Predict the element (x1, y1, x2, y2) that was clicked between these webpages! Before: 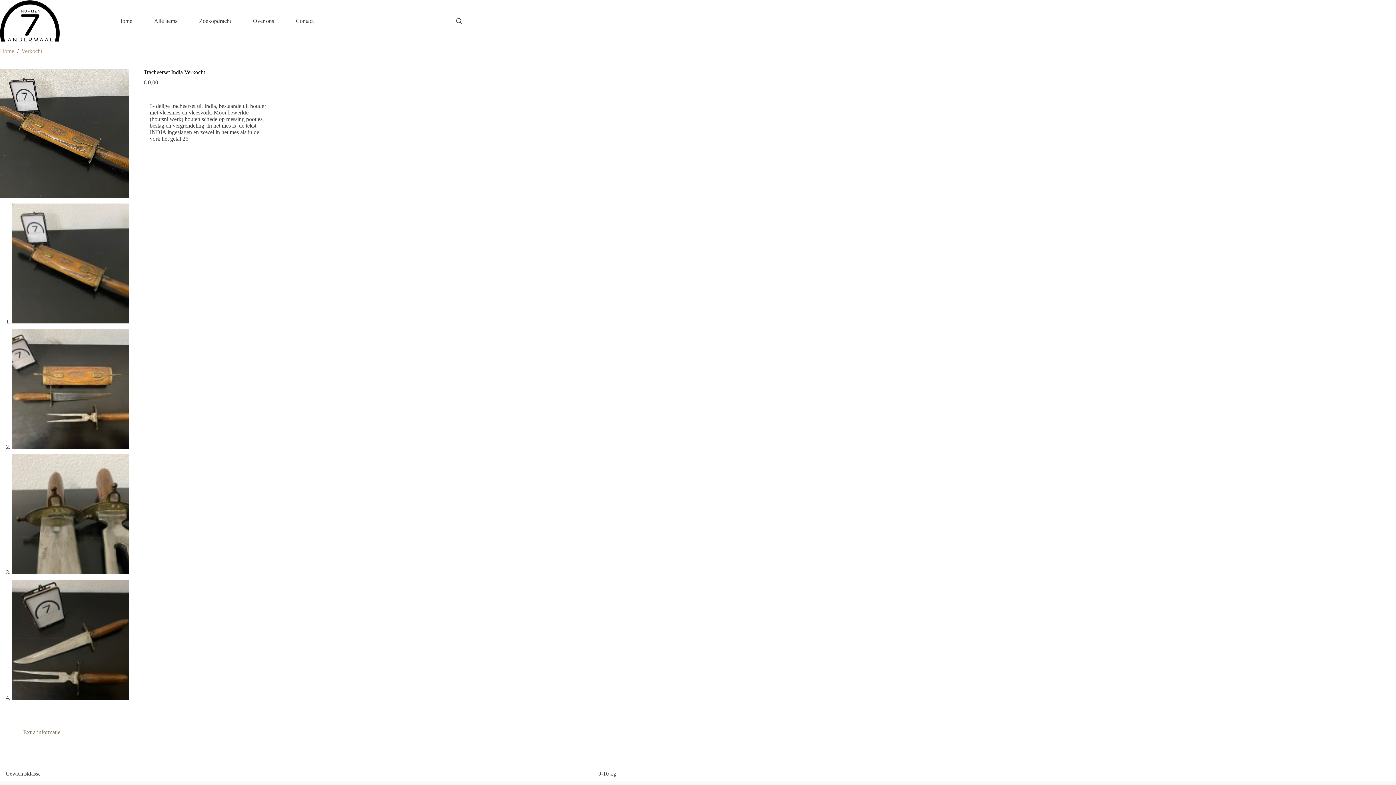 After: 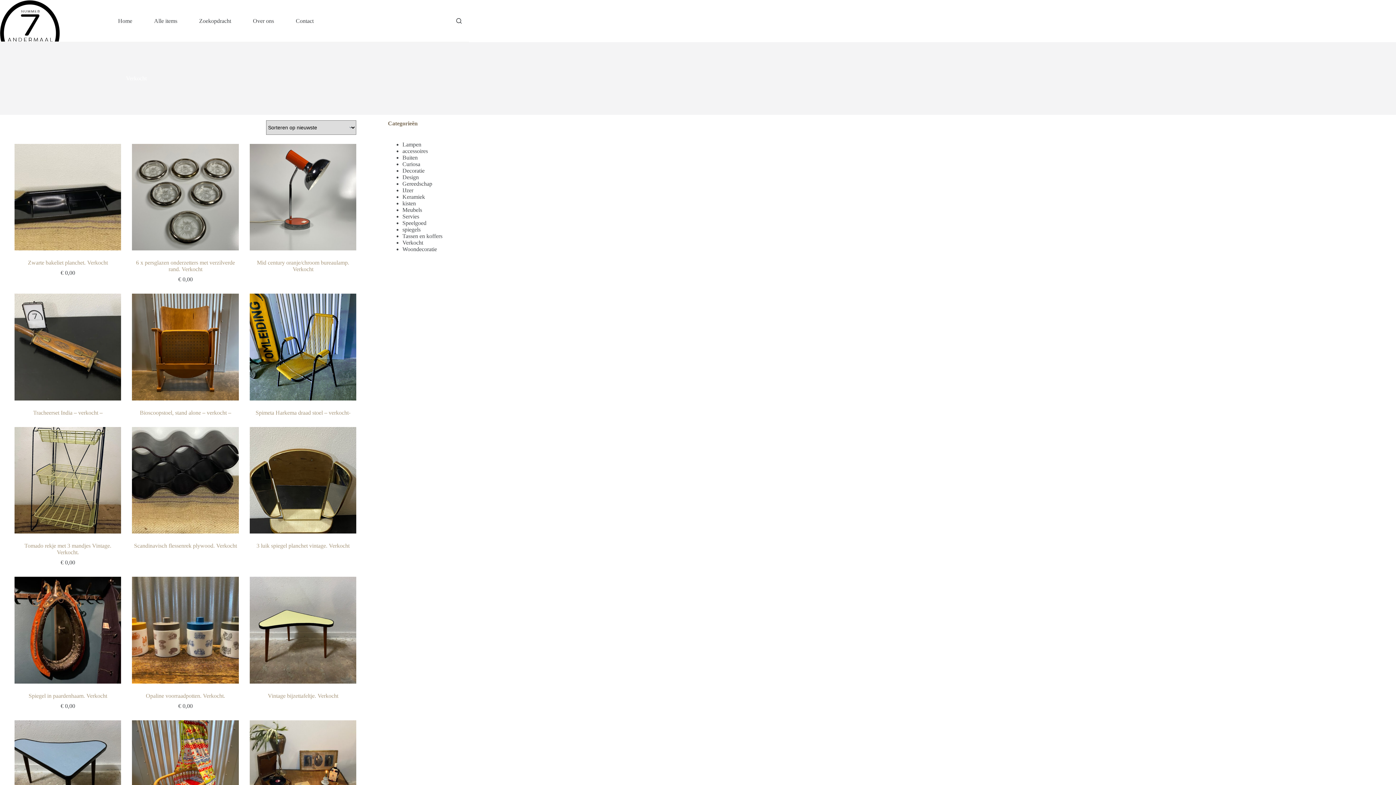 Action: bbox: (21, 48, 42, 54) label: Verkocht